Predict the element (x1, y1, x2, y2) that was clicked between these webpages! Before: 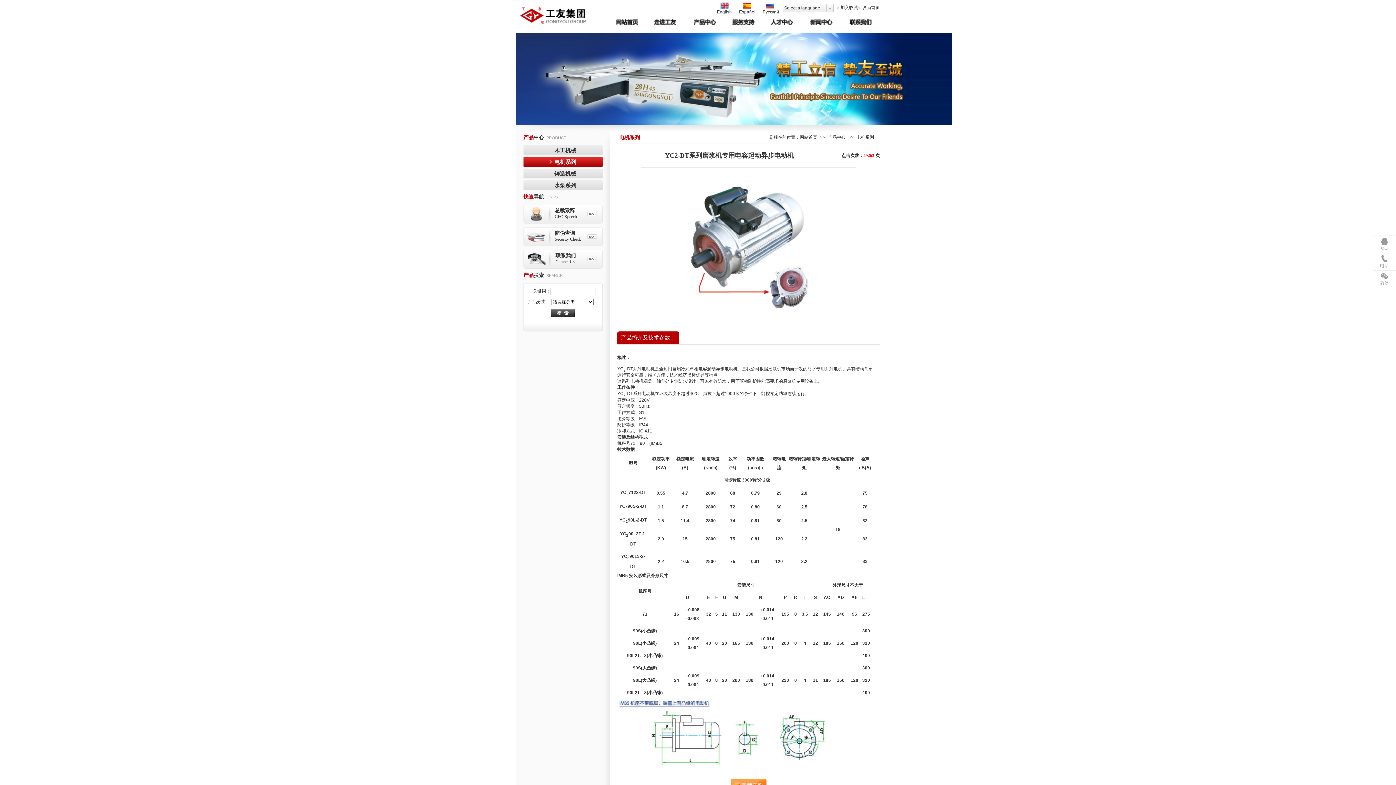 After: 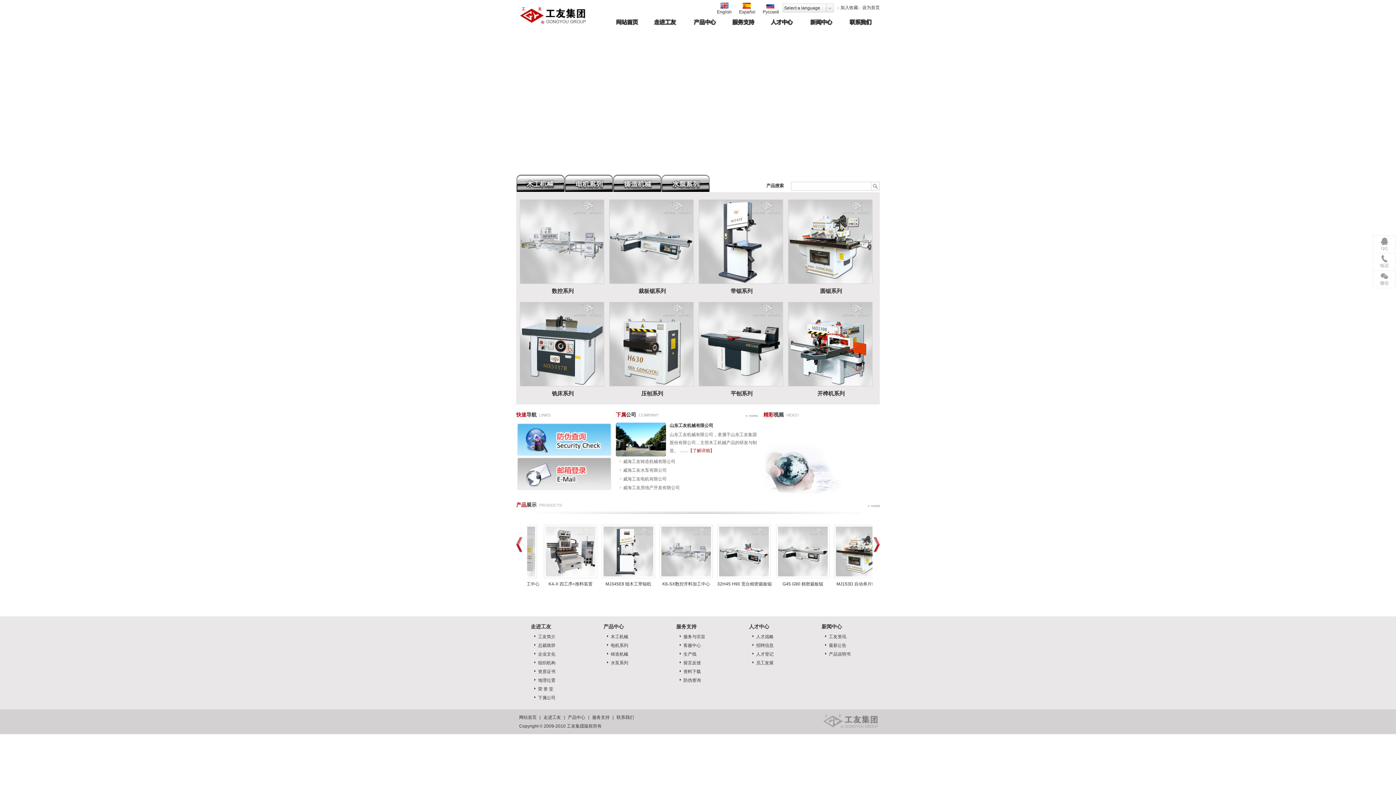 Action: label: 网站首页 bbox: (800, 134, 817, 140)